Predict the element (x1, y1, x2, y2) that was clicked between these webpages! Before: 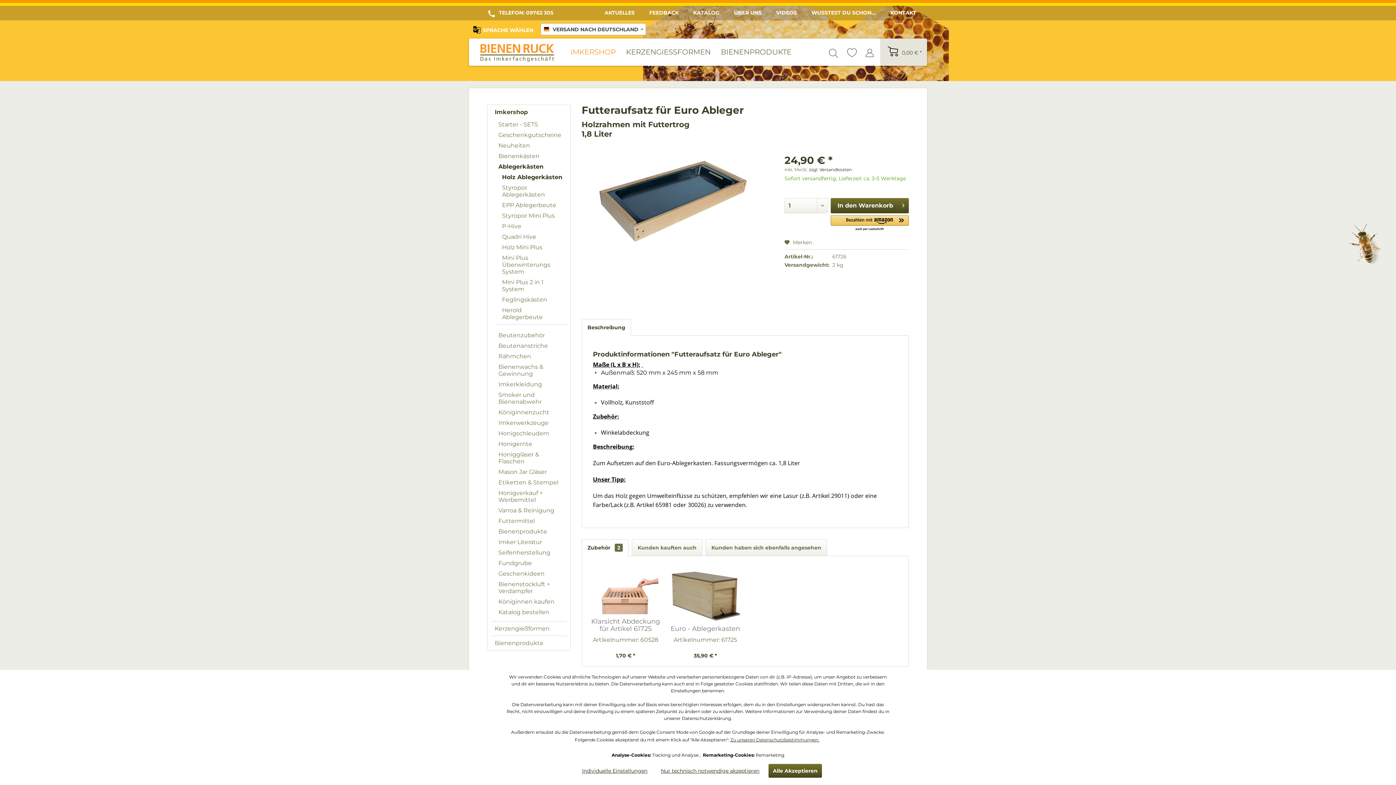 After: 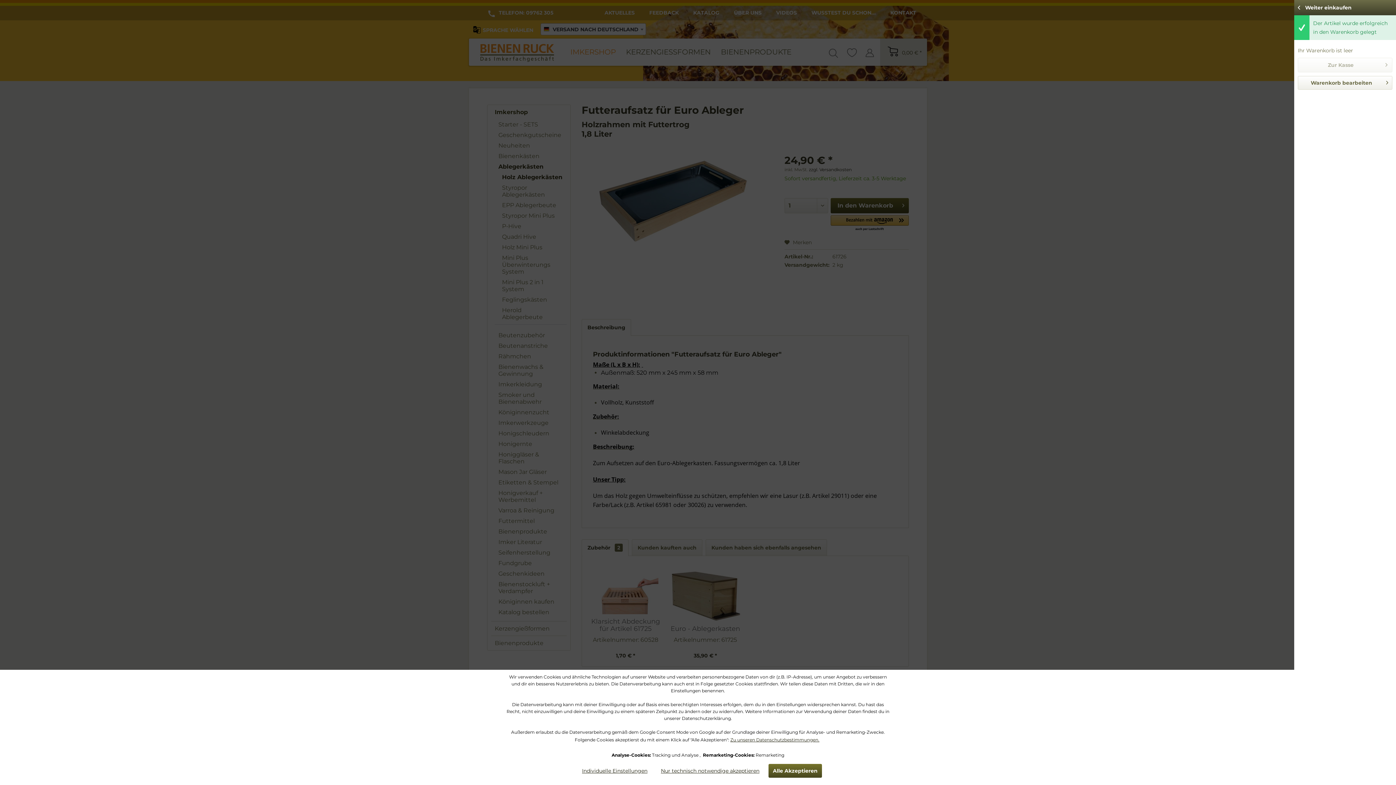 Action: label: In den Warenkorb bbox: (830, 198, 909, 213)